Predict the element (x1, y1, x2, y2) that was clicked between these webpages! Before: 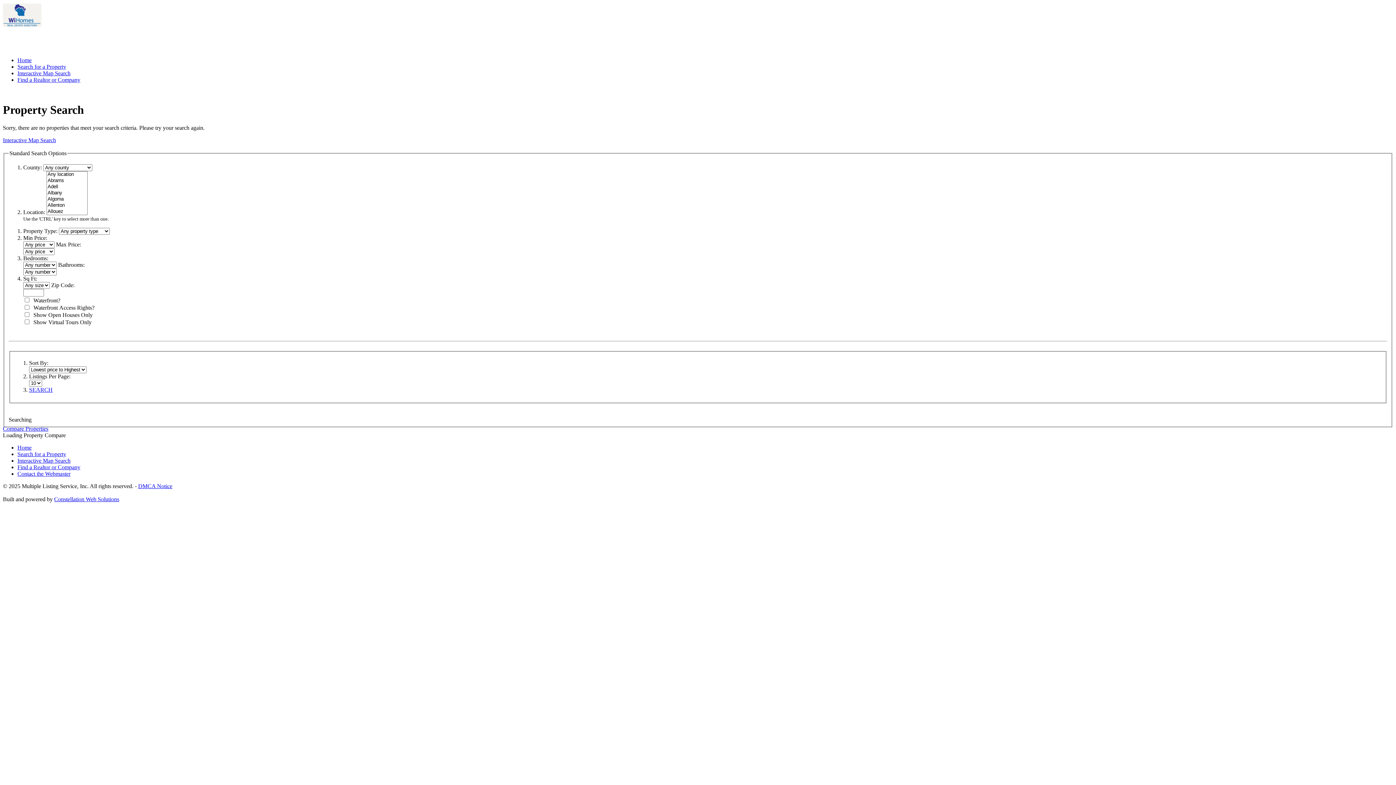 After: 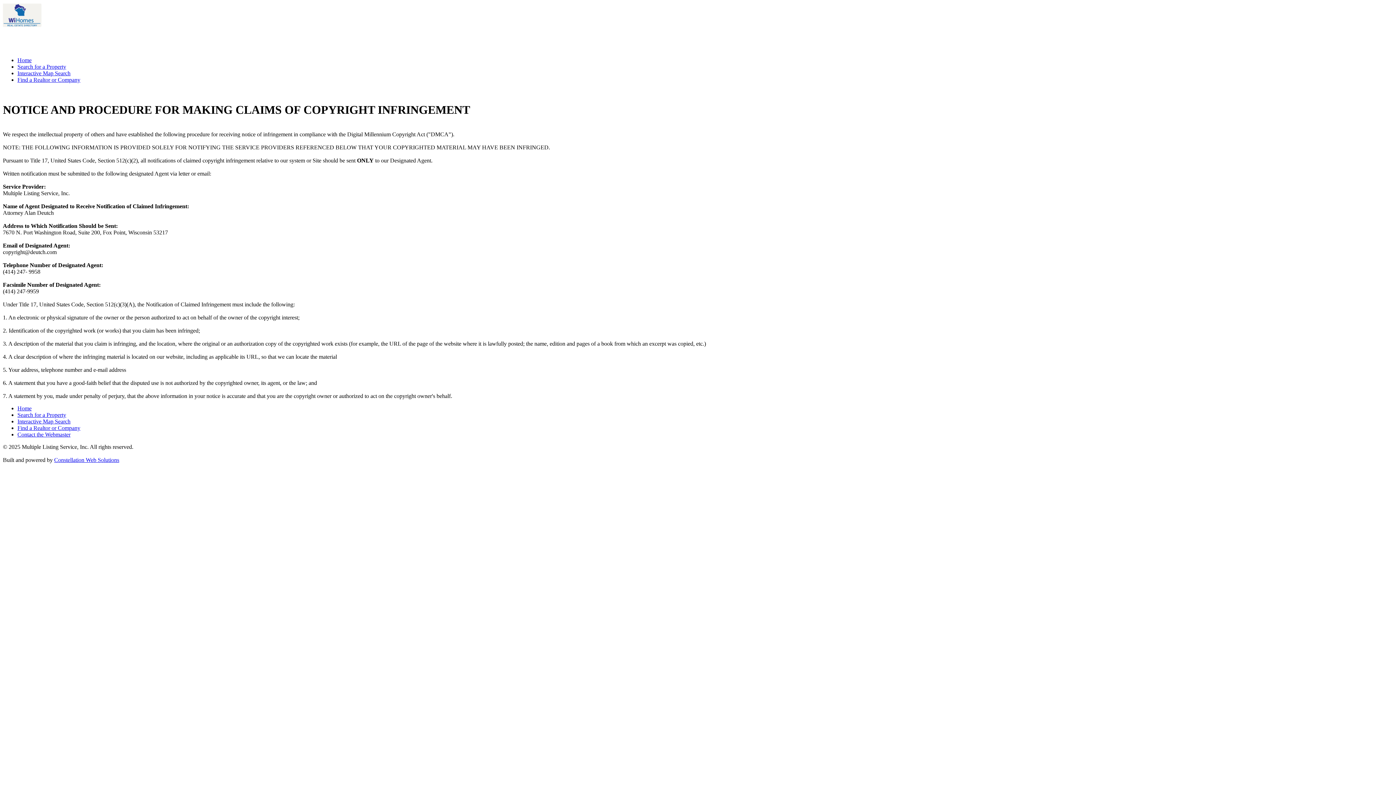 Action: label: DMCA Notice bbox: (138, 483, 172, 489)